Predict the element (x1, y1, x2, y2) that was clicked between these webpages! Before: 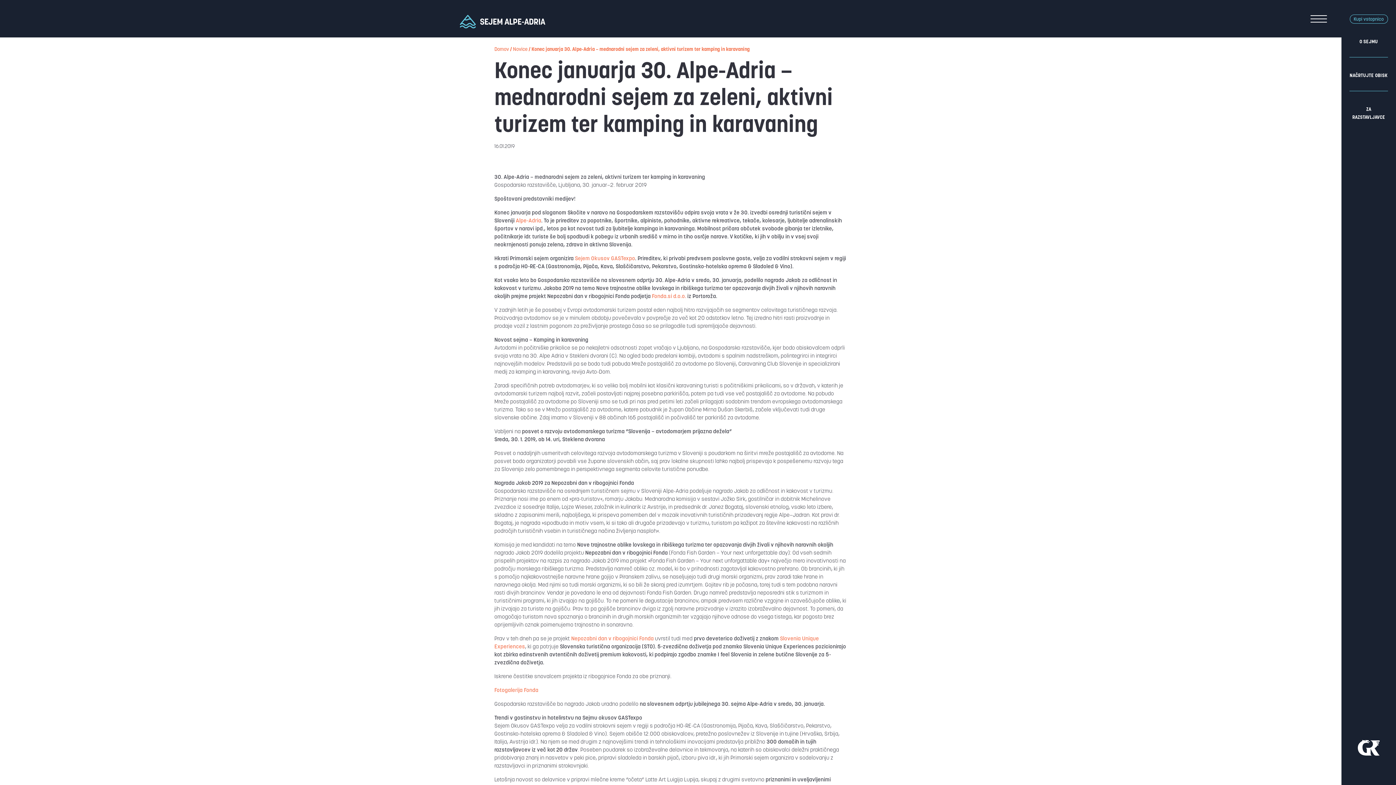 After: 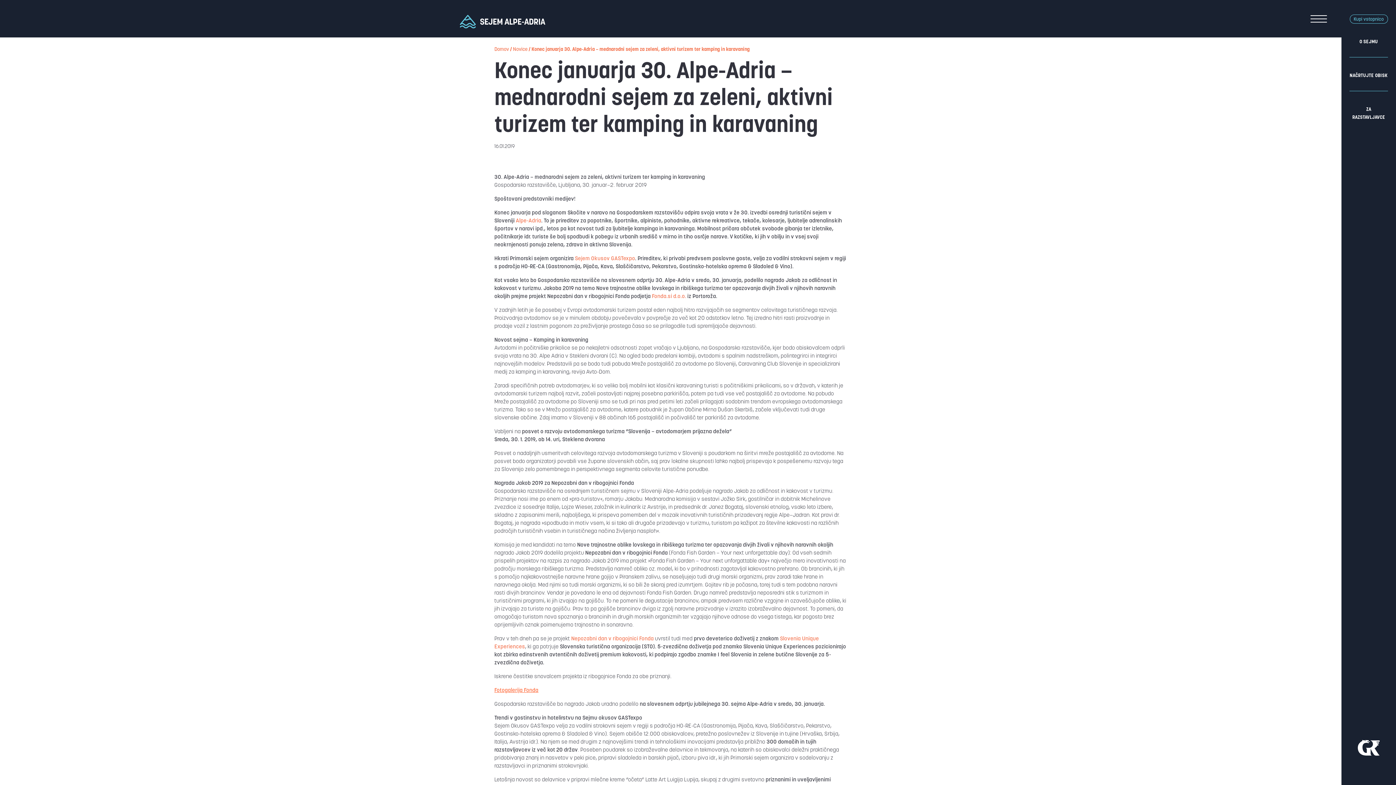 Action: label: Fotogalerija Fonda bbox: (494, 688, 538, 693)